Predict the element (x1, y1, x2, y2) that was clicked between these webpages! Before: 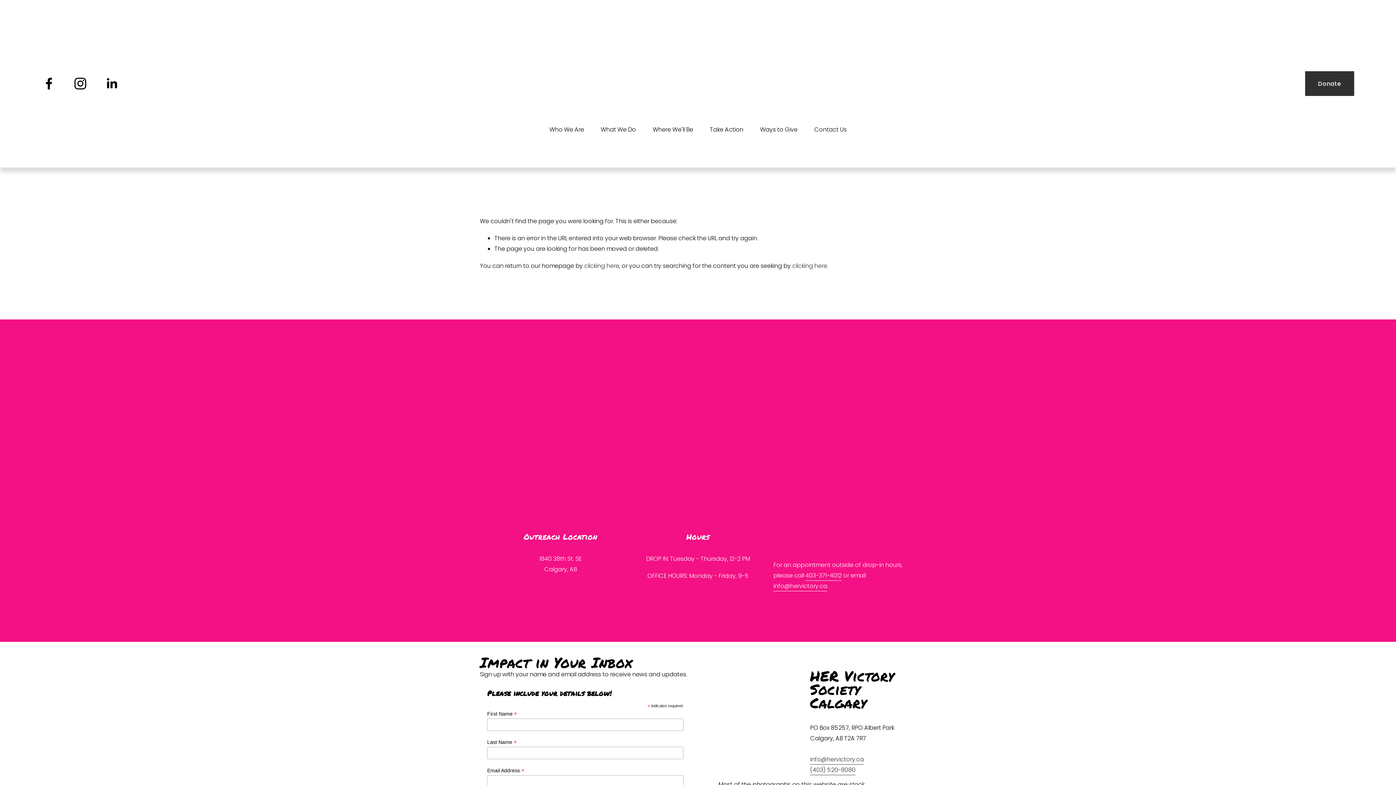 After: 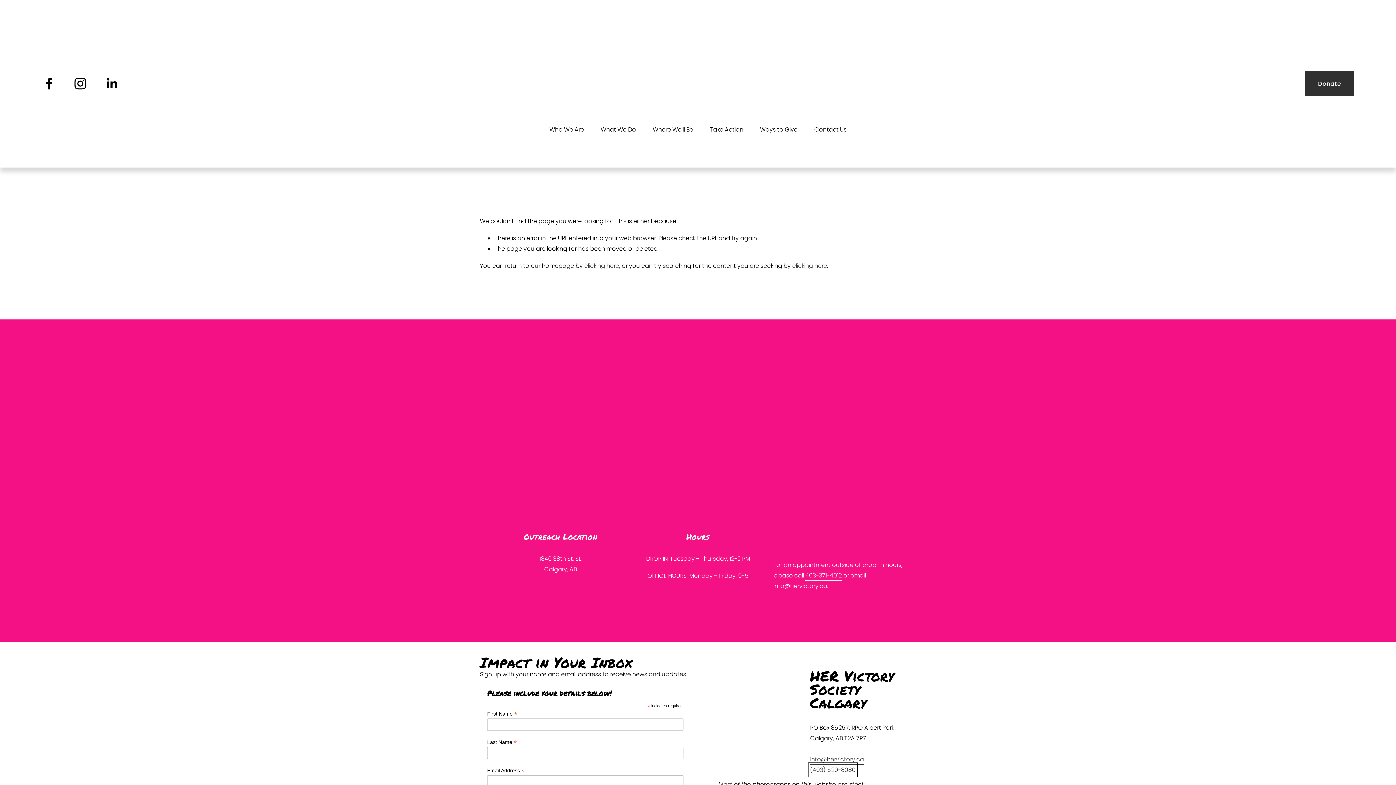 Action: bbox: (810, 765, 855, 775) label: (403) 520-8080